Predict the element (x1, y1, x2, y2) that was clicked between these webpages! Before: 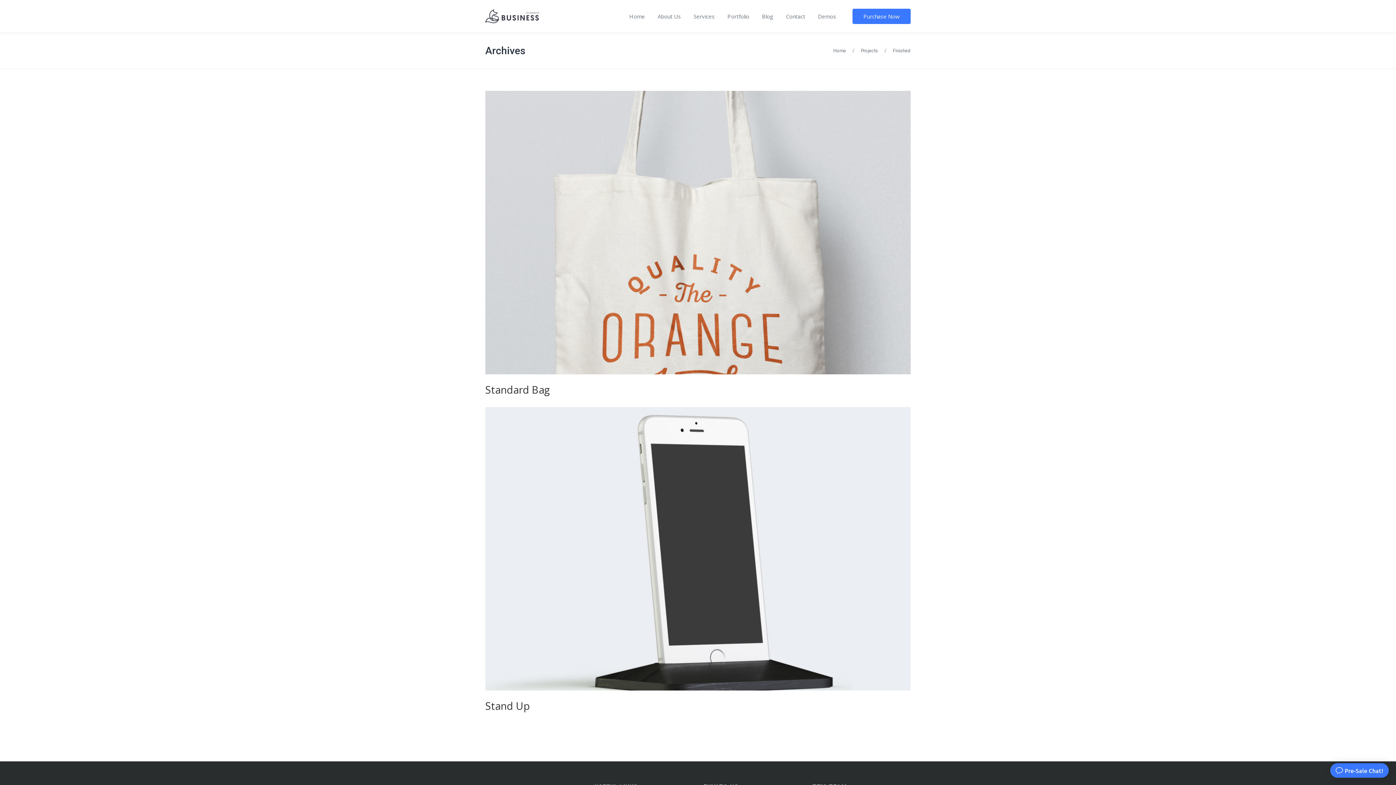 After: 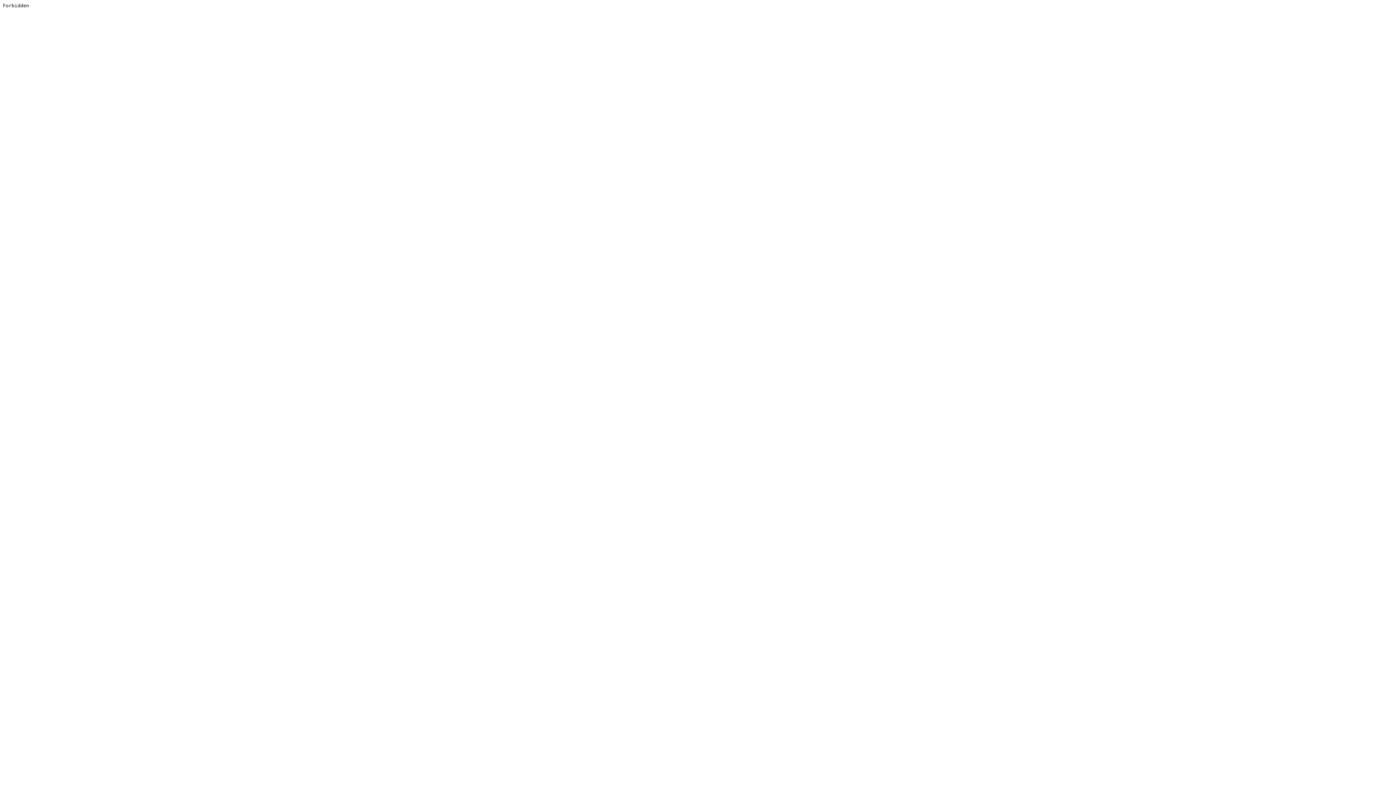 Action: bbox: (852, 0, 910, 32) label: Purchase Now